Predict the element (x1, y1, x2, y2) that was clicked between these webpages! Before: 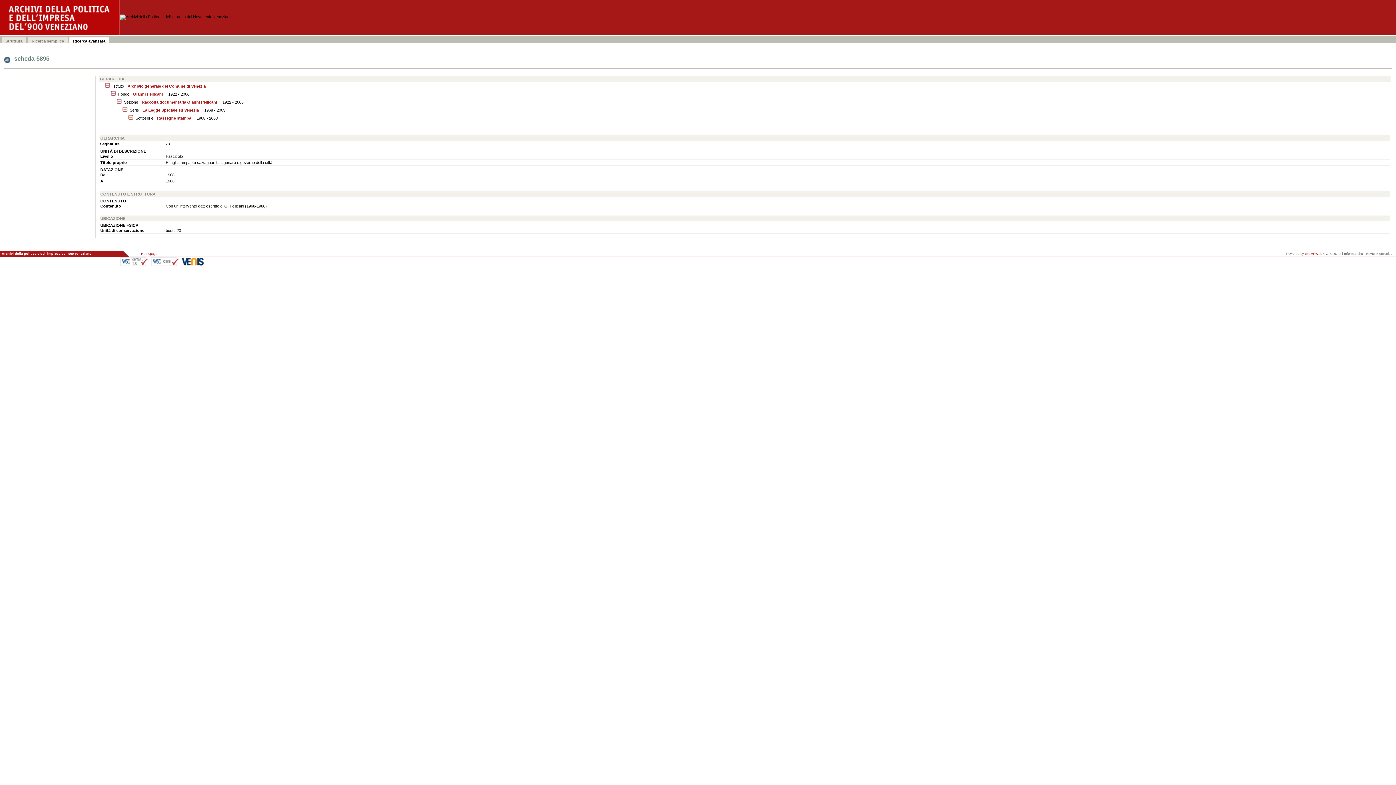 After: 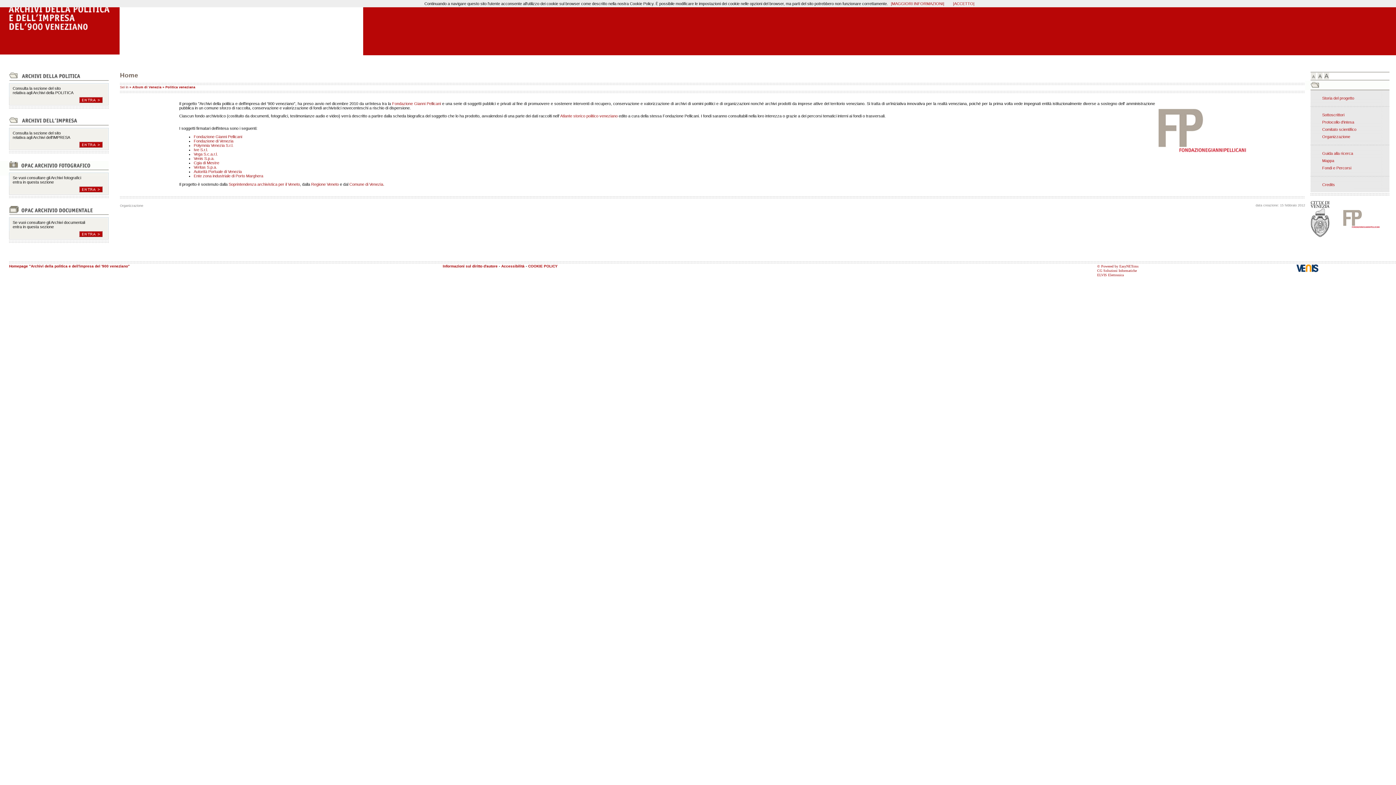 Action: label: Archivi della politica e dell'impresa del '900 veneziano bbox: (1, 252, 91, 255)